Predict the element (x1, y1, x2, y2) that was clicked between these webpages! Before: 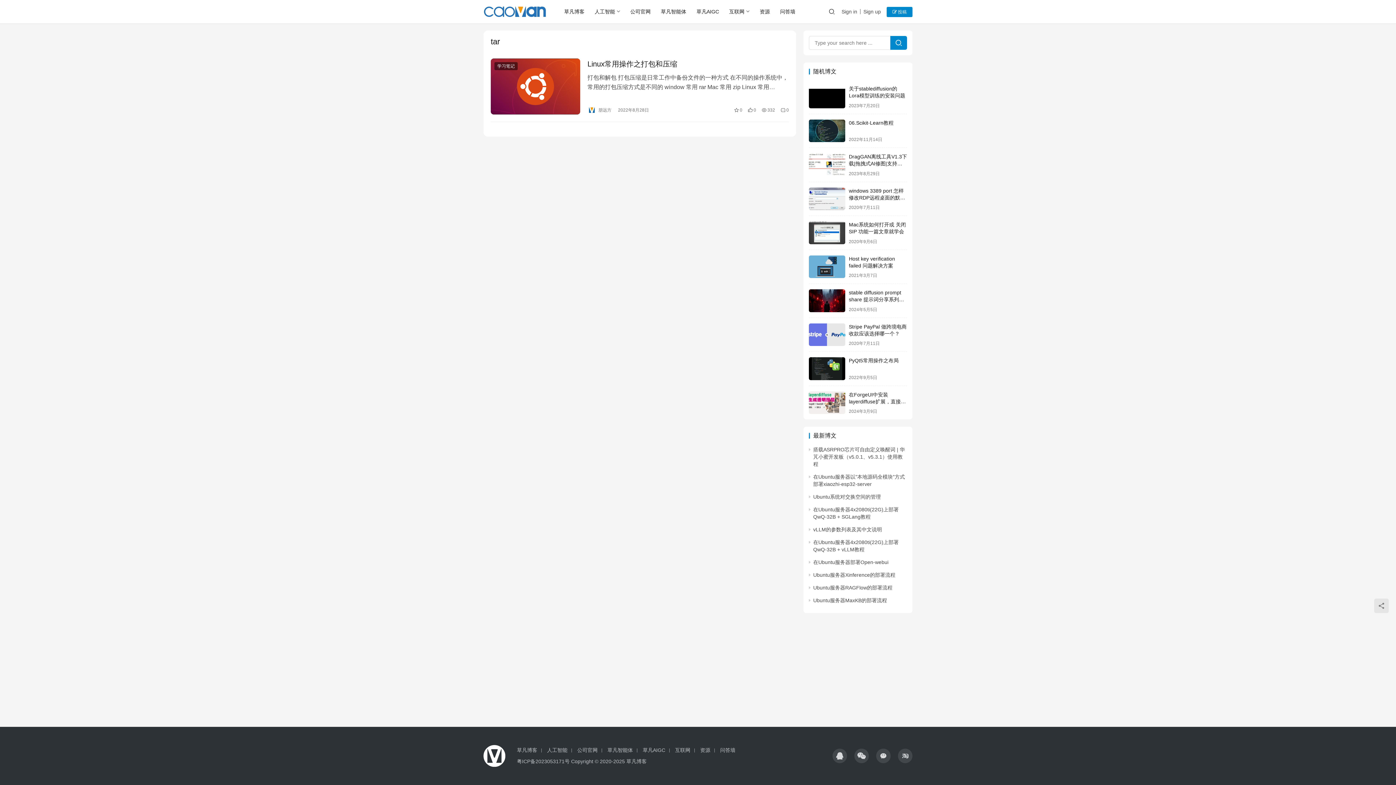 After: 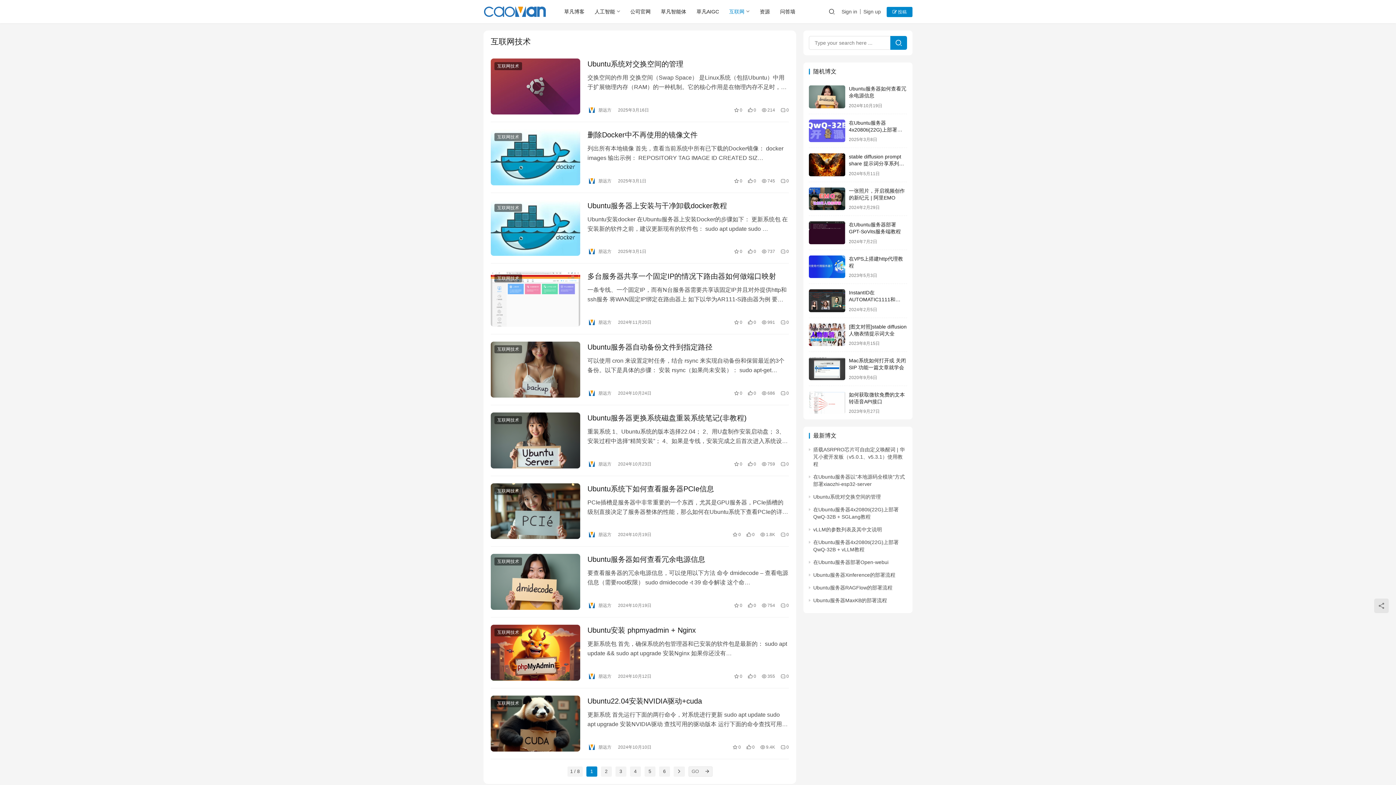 Action: bbox: (724, 0, 754, 23) label: 互联网